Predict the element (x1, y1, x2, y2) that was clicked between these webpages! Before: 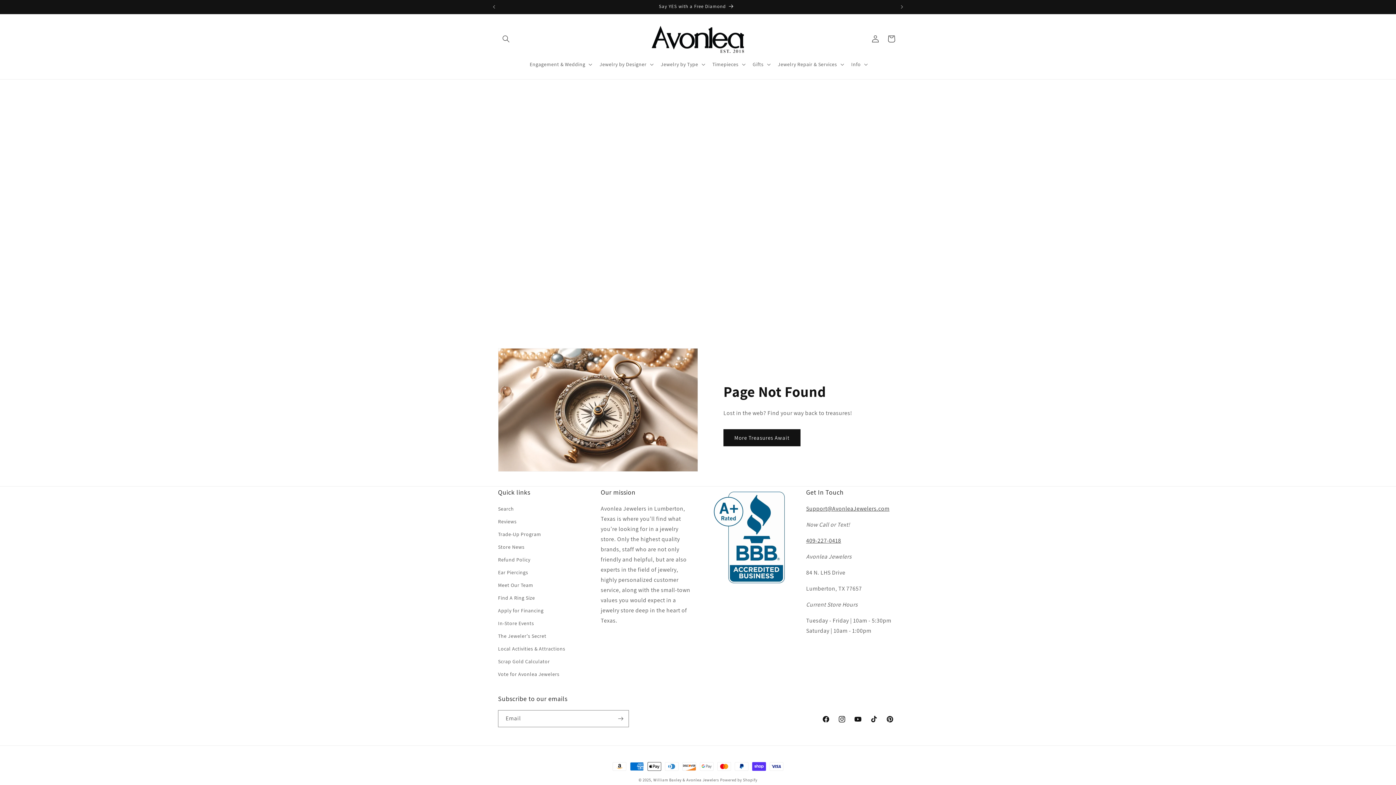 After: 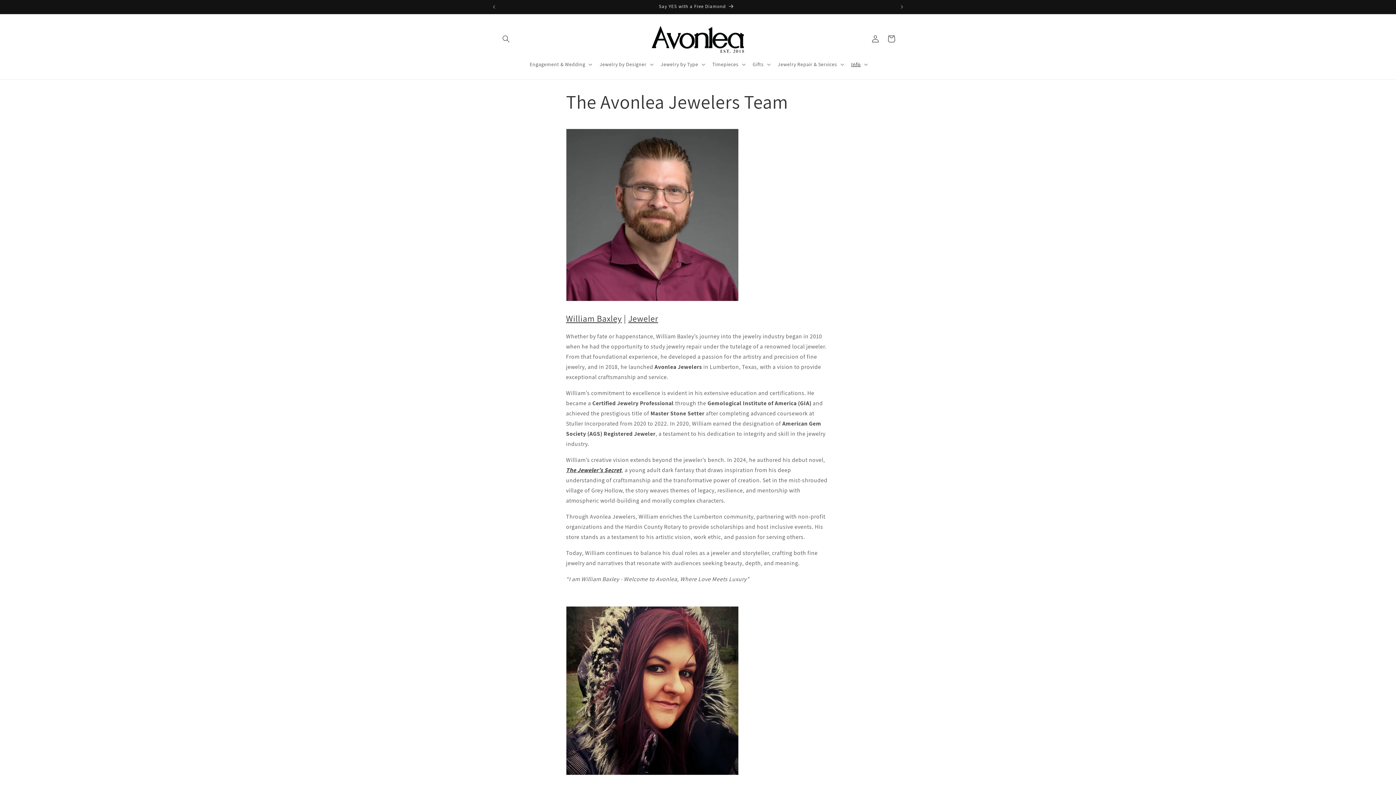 Action: bbox: (498, 579, 533, 592) label: Meet Our Team